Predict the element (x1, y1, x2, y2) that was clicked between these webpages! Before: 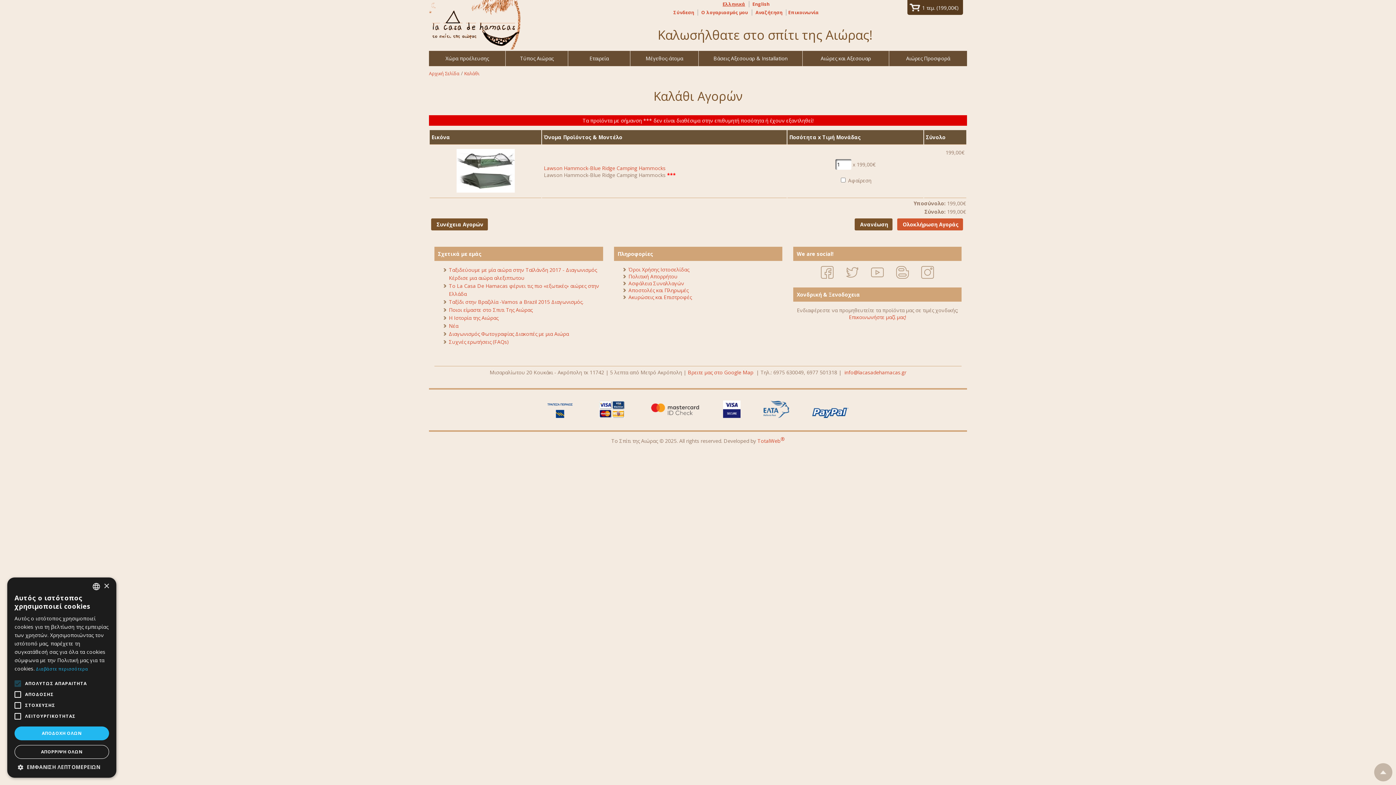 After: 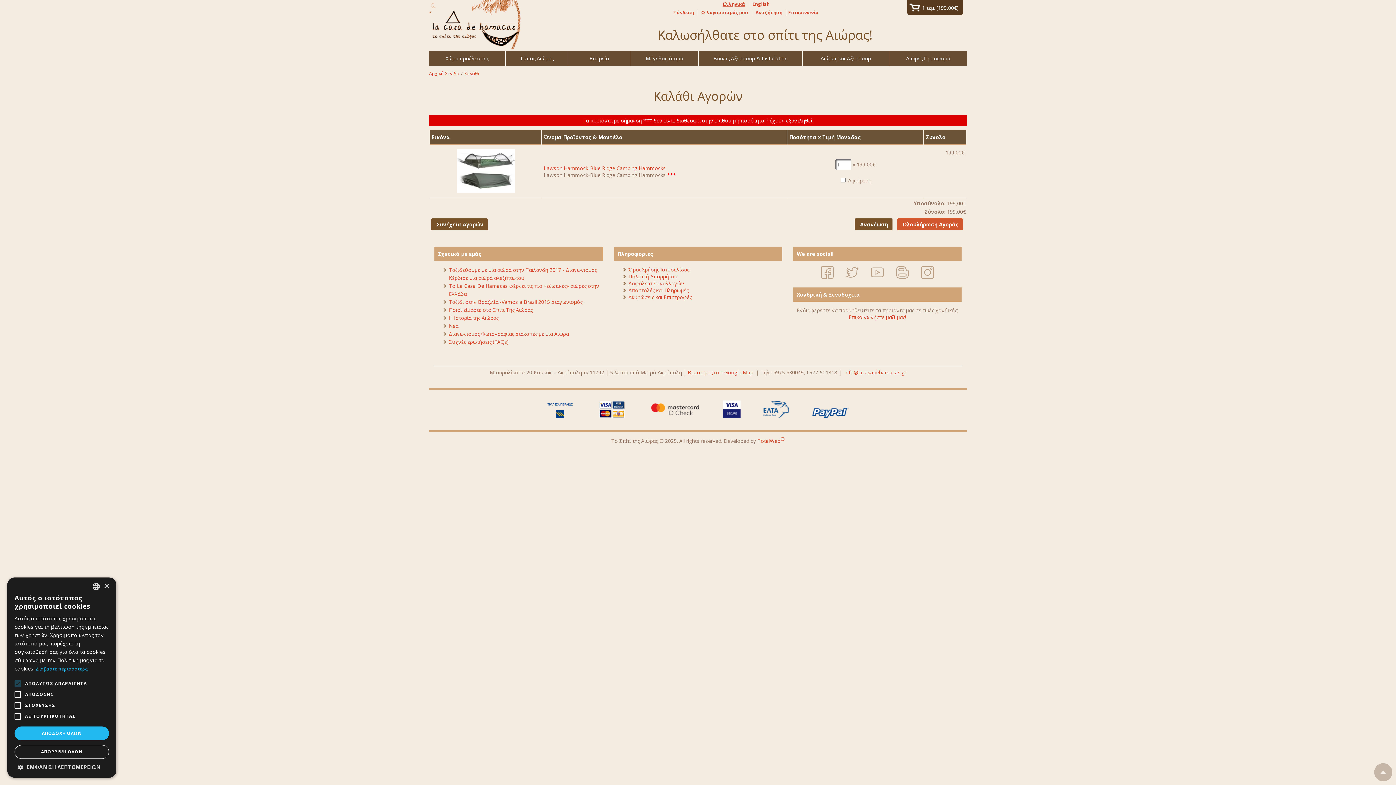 Action: label: Διαβάστε περισσότερα, opens a new window bbox: (35, 666, 88, 672)